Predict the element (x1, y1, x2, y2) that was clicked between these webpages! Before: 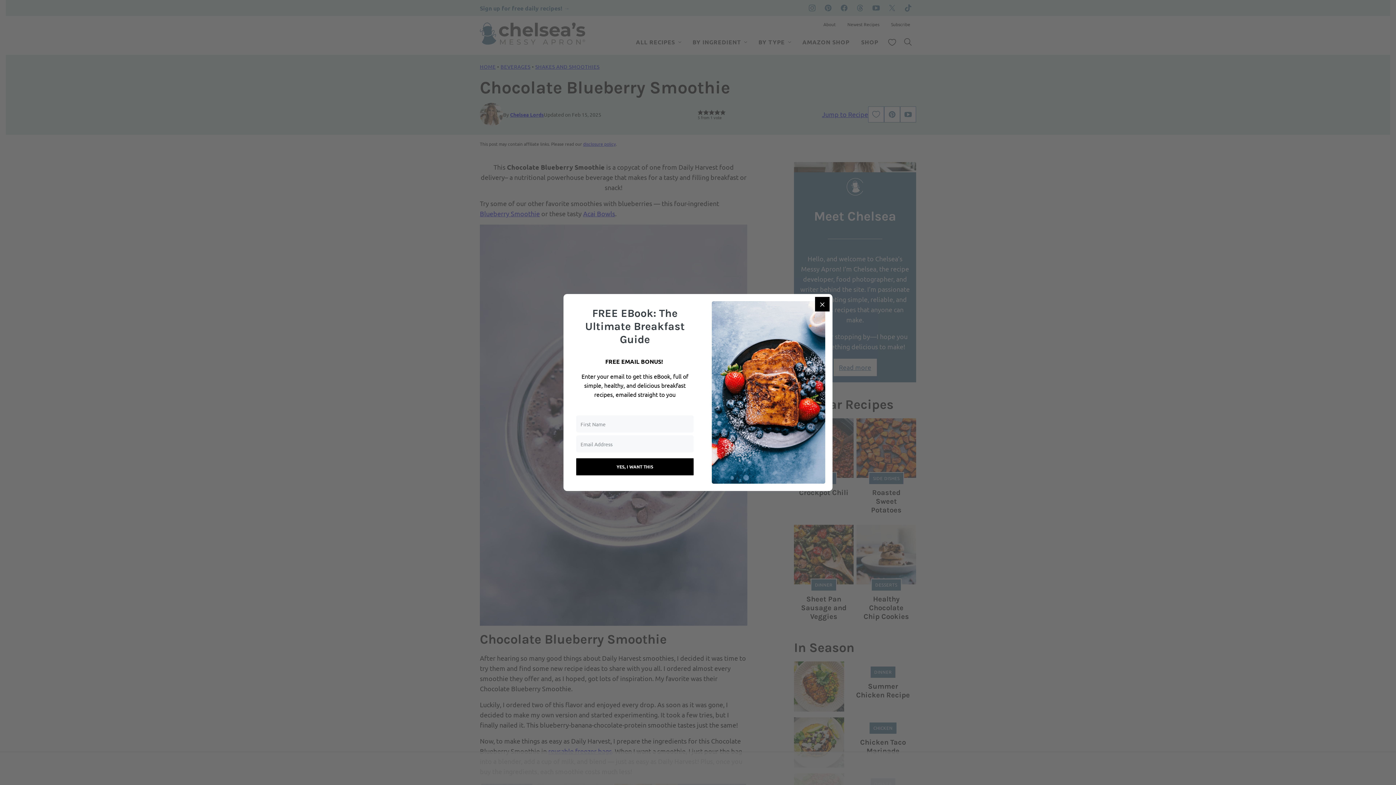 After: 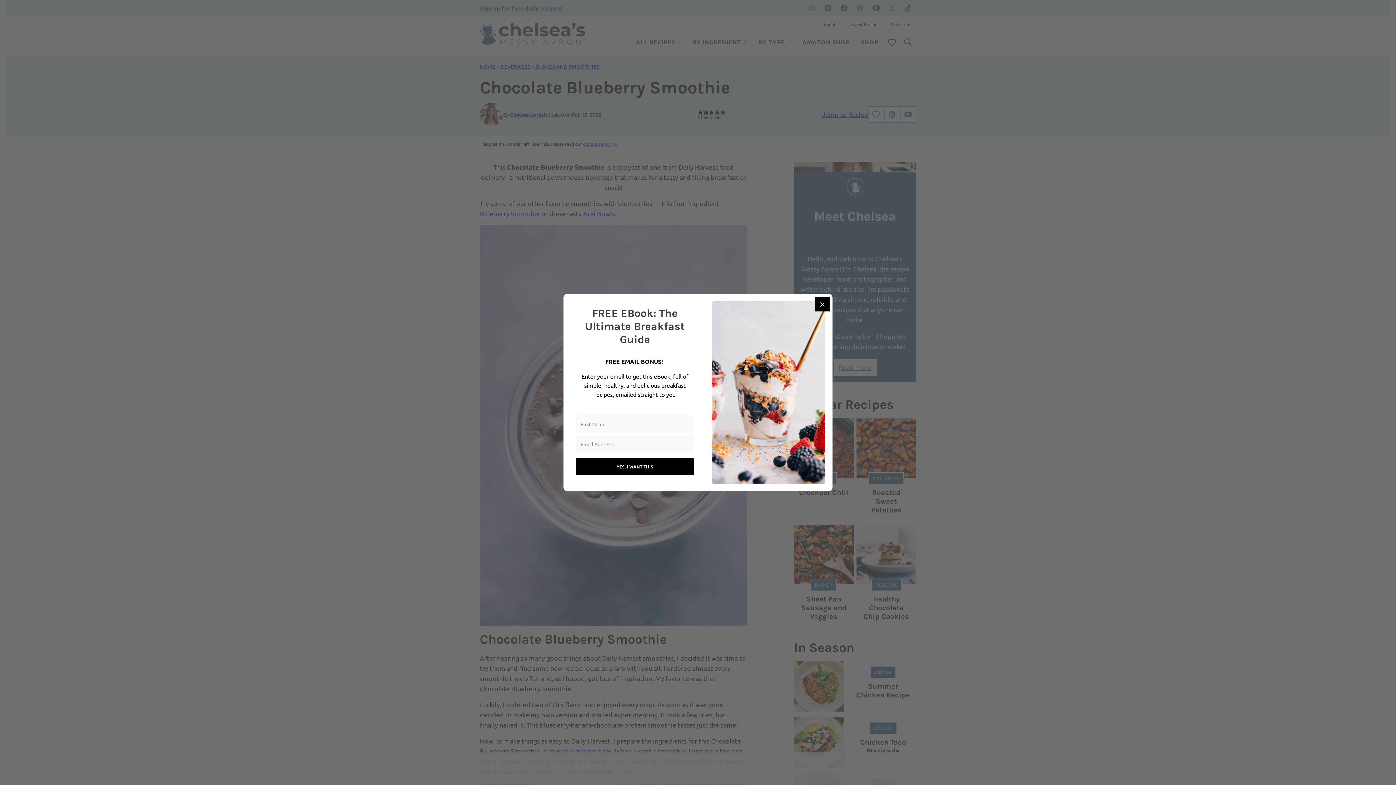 Action: bbox: (576, 458, 693, 475) label: YES, I WANT THIS